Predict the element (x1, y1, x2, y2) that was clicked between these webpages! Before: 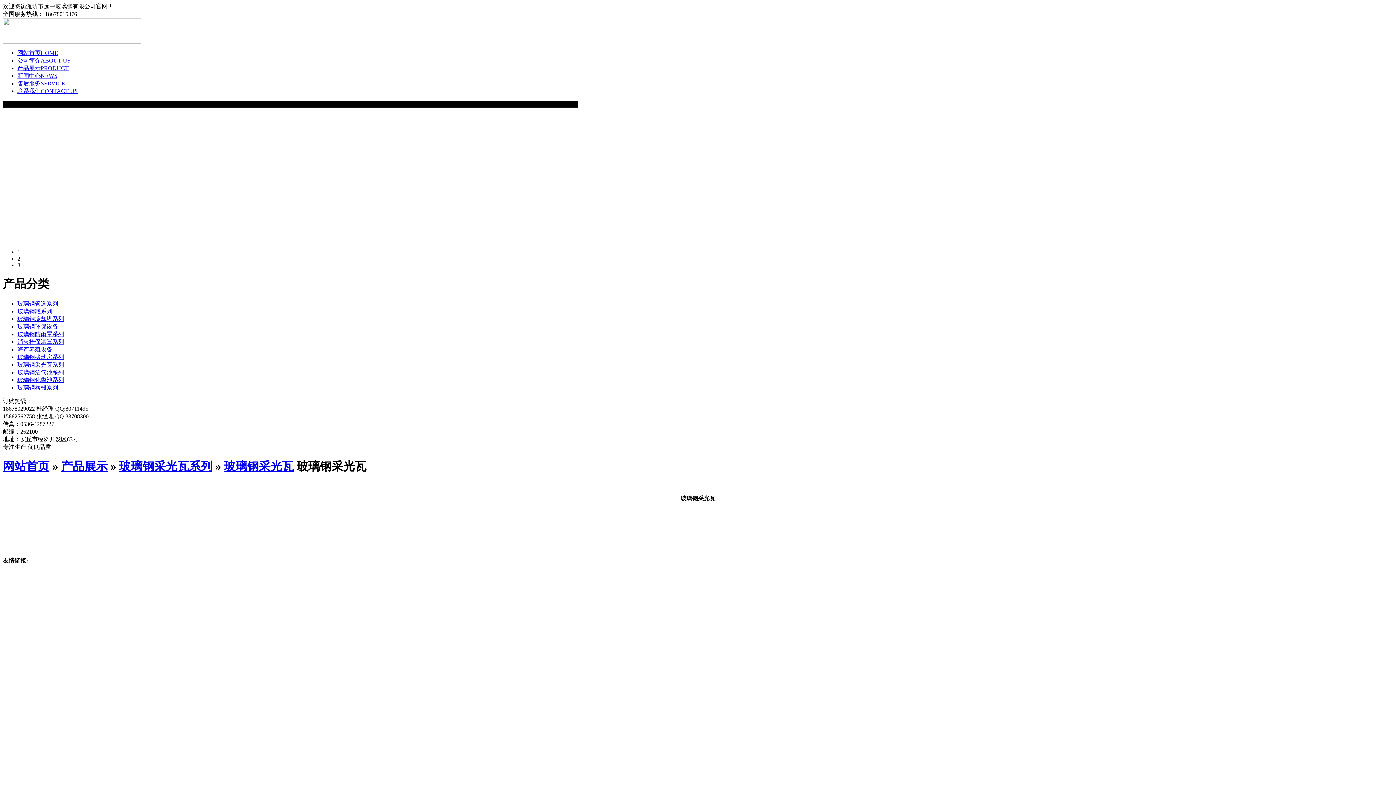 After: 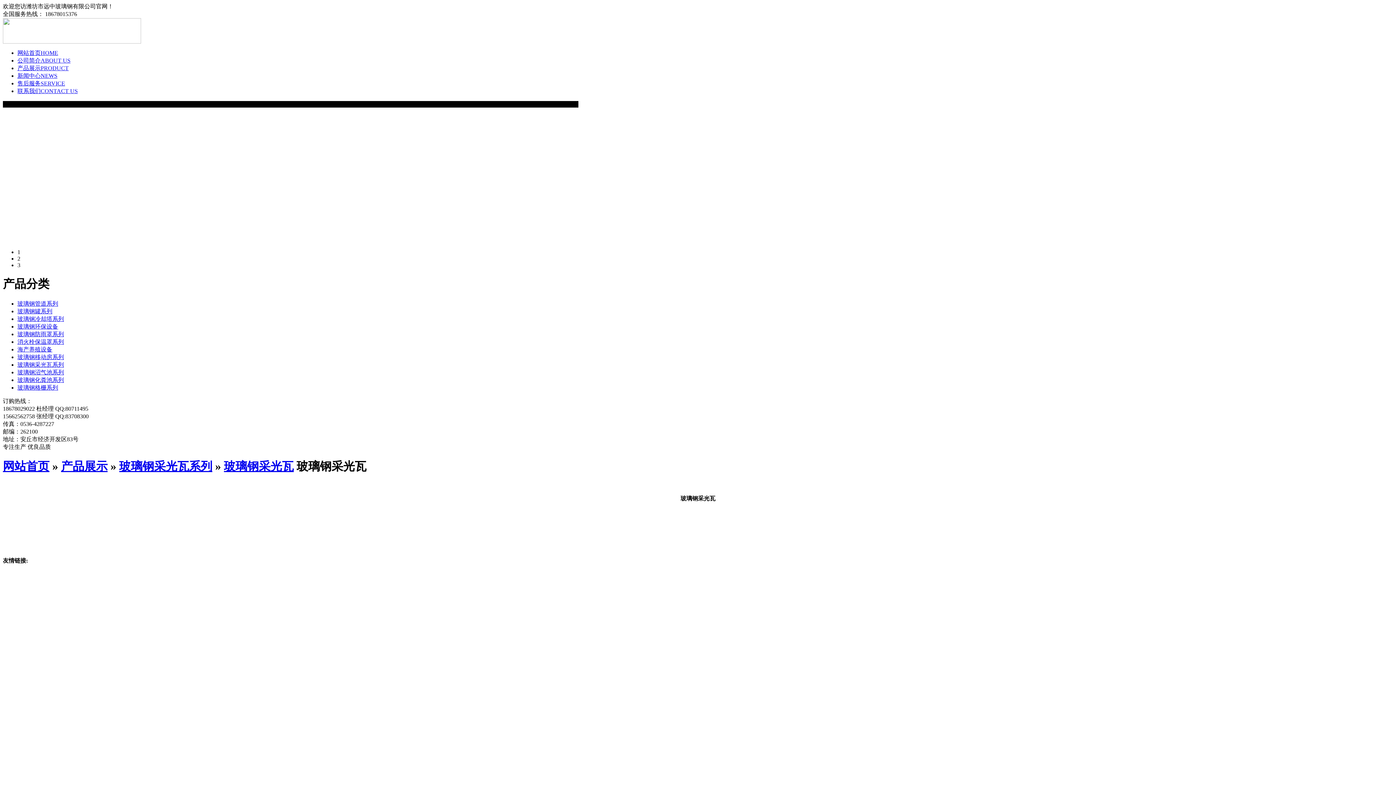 Action: label: 玻璃钢洗涤塔 bbox: (166, 557, 204, 563)